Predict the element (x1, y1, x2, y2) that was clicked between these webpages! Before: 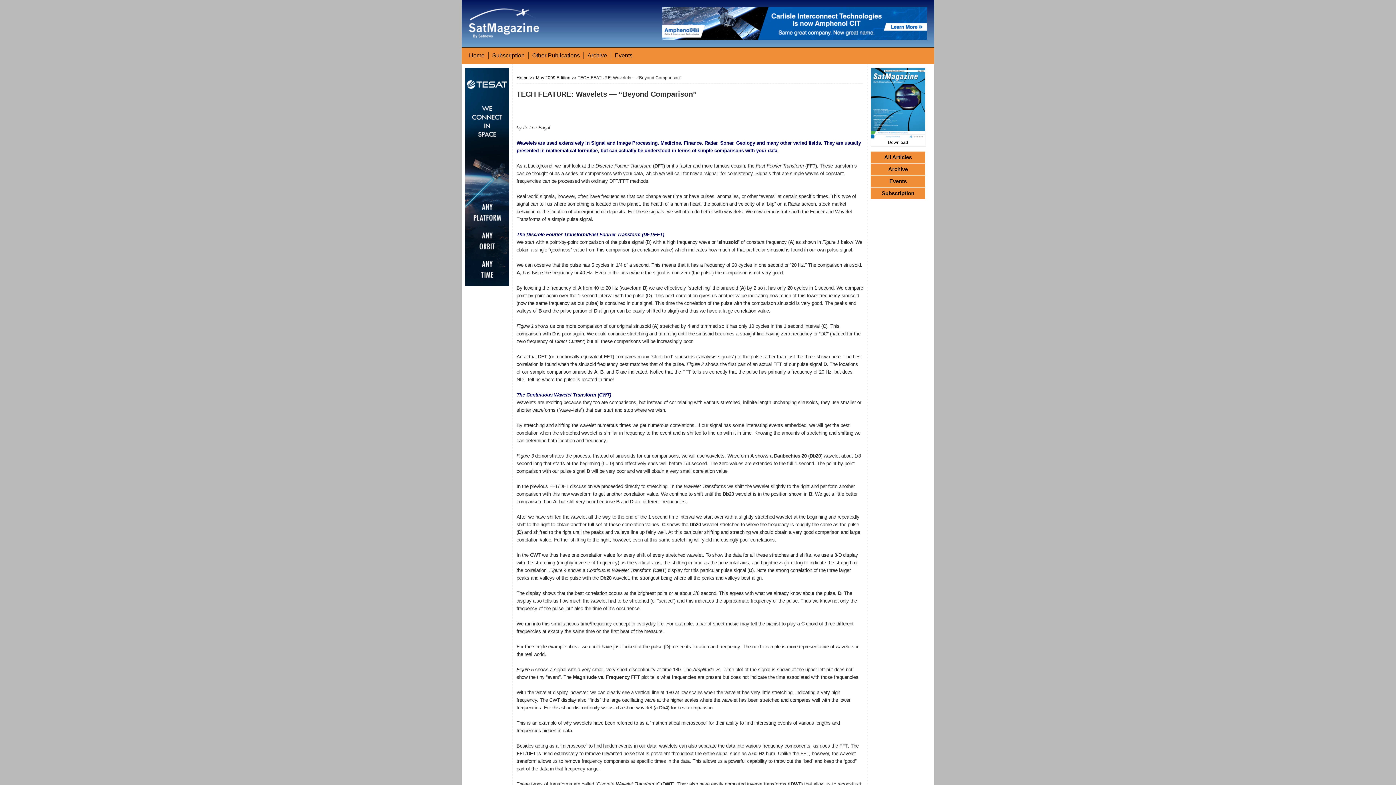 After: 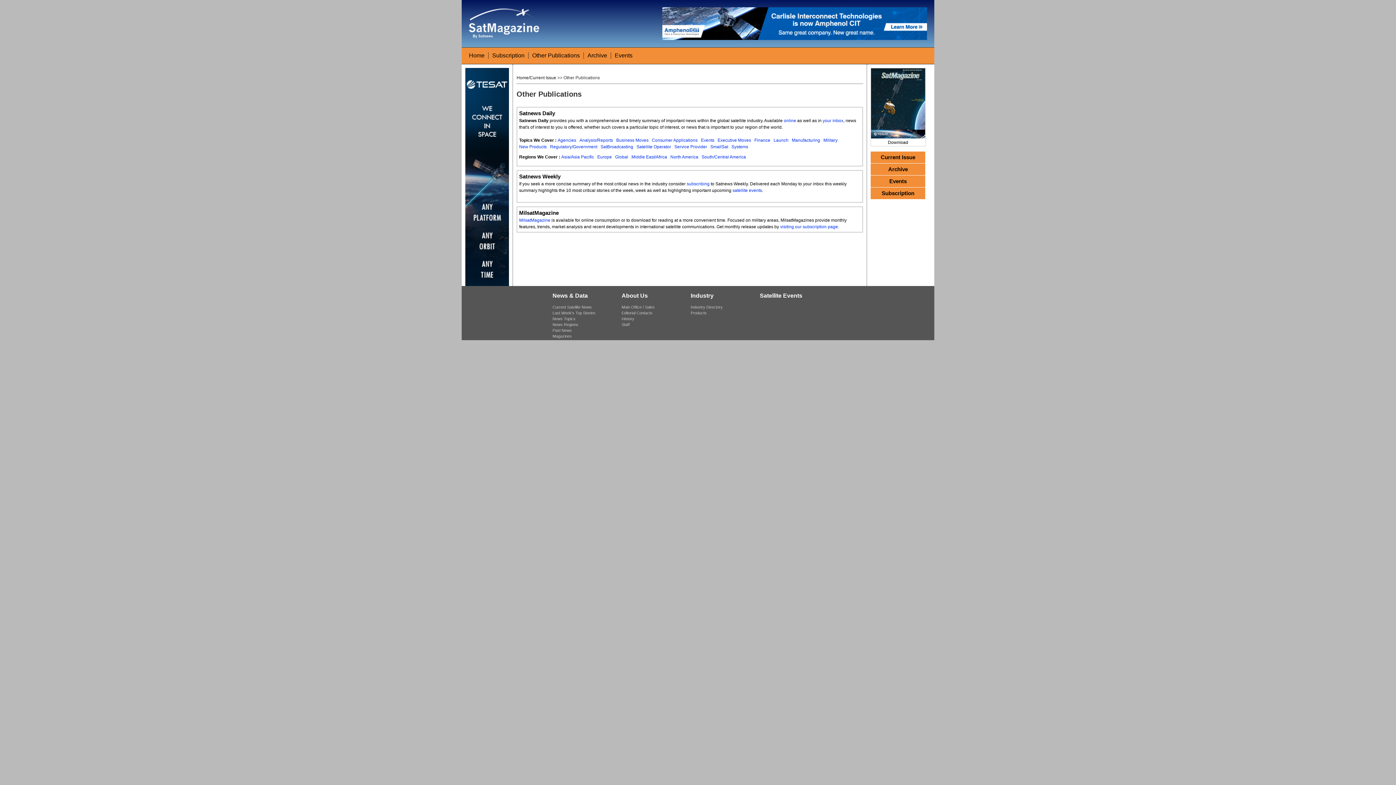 Action: label: Other Publications bbox: (532, 52, 580, 58)